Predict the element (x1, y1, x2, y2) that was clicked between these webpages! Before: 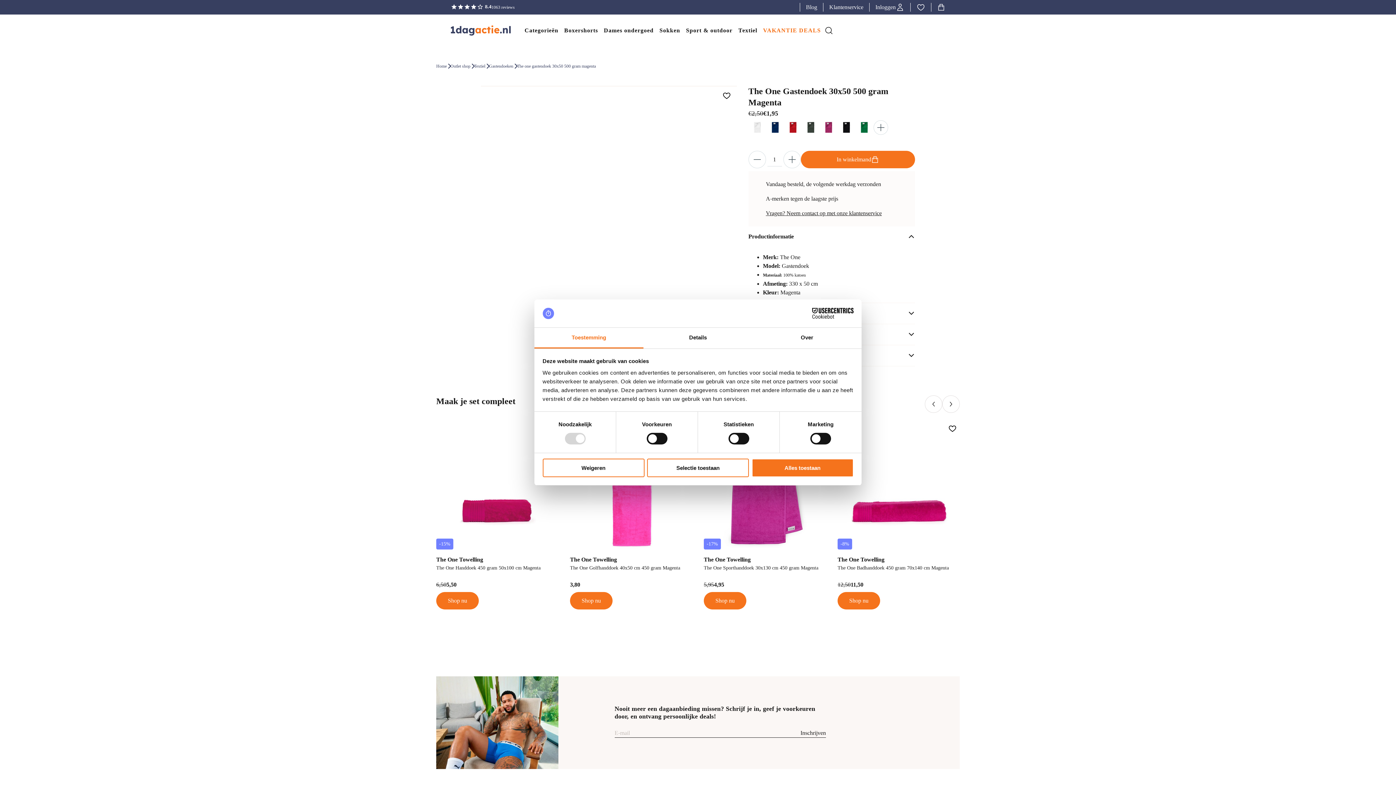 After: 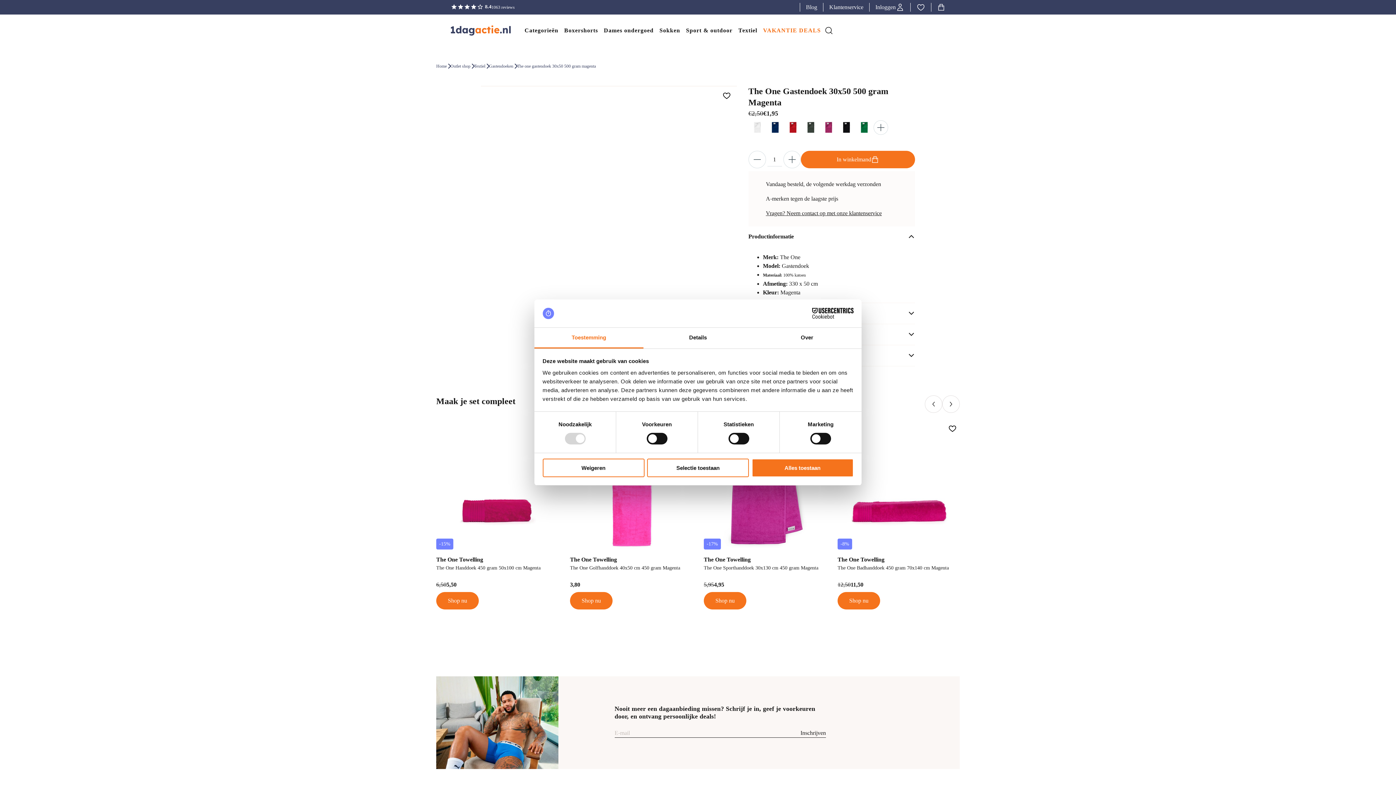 Action: bbox: (800, 729, 826, 738) label: Inschrijven